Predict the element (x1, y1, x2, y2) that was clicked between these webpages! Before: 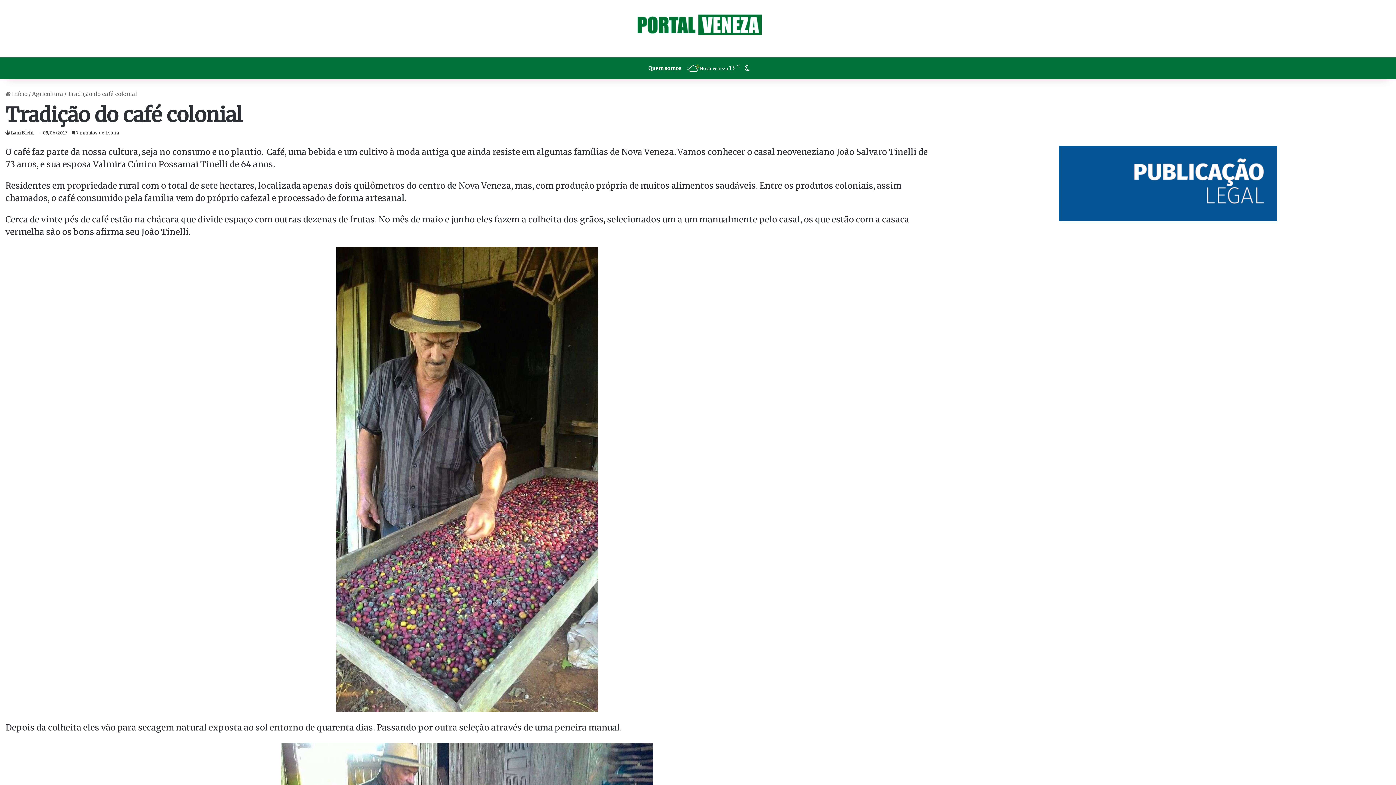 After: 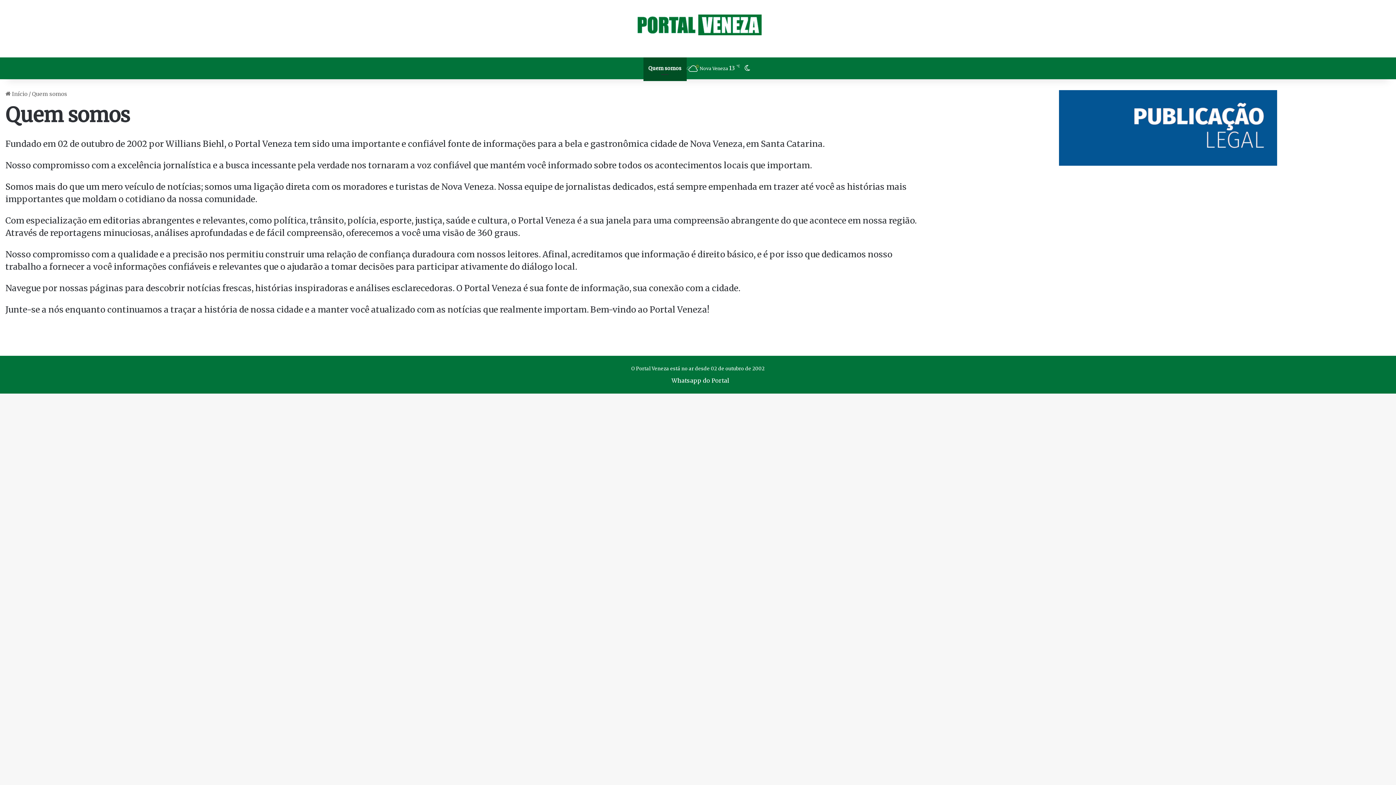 Action: bbox: (643, 57, 686, 79) label: Quem somos